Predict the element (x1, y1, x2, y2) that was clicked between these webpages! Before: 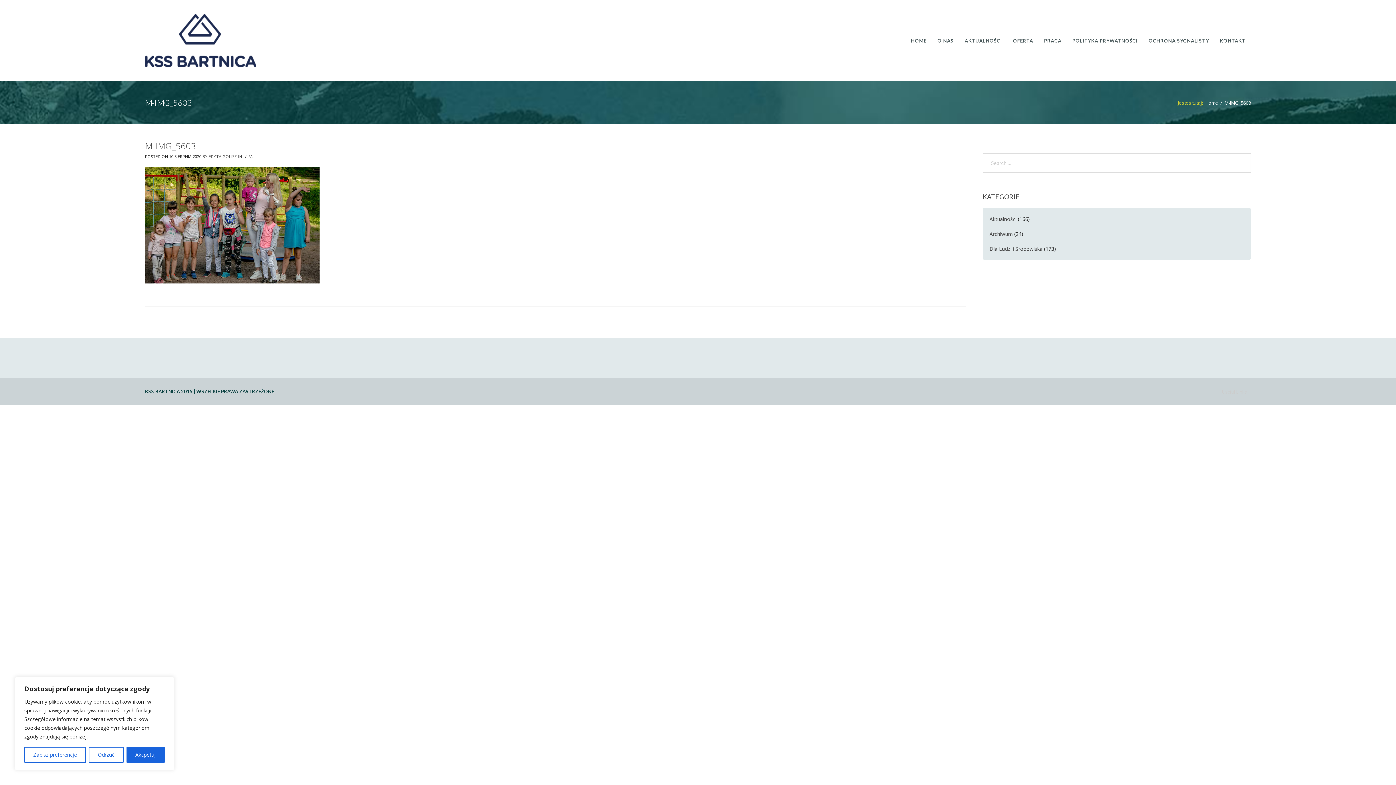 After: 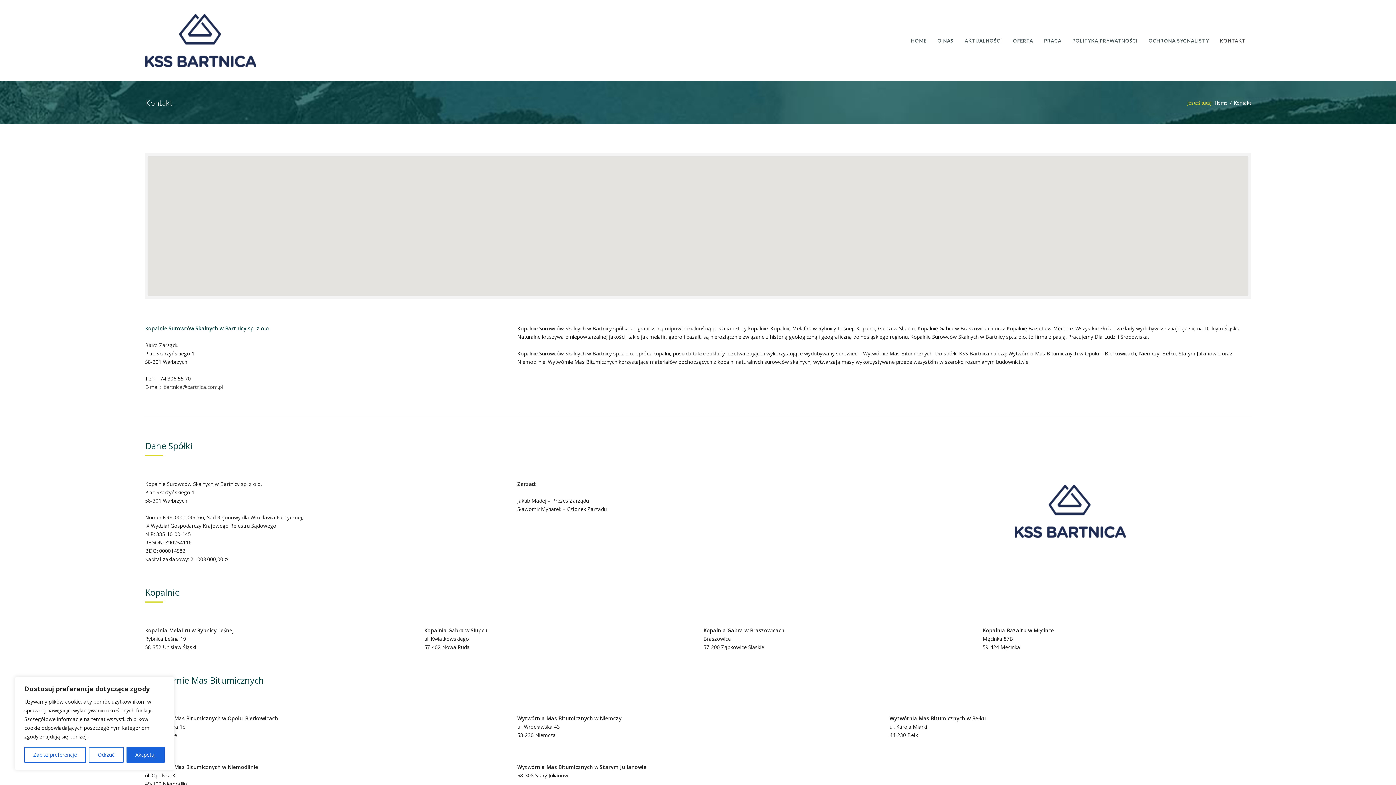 Action: bbox: (1214, 0, 1251, 81) label: KONTAKT